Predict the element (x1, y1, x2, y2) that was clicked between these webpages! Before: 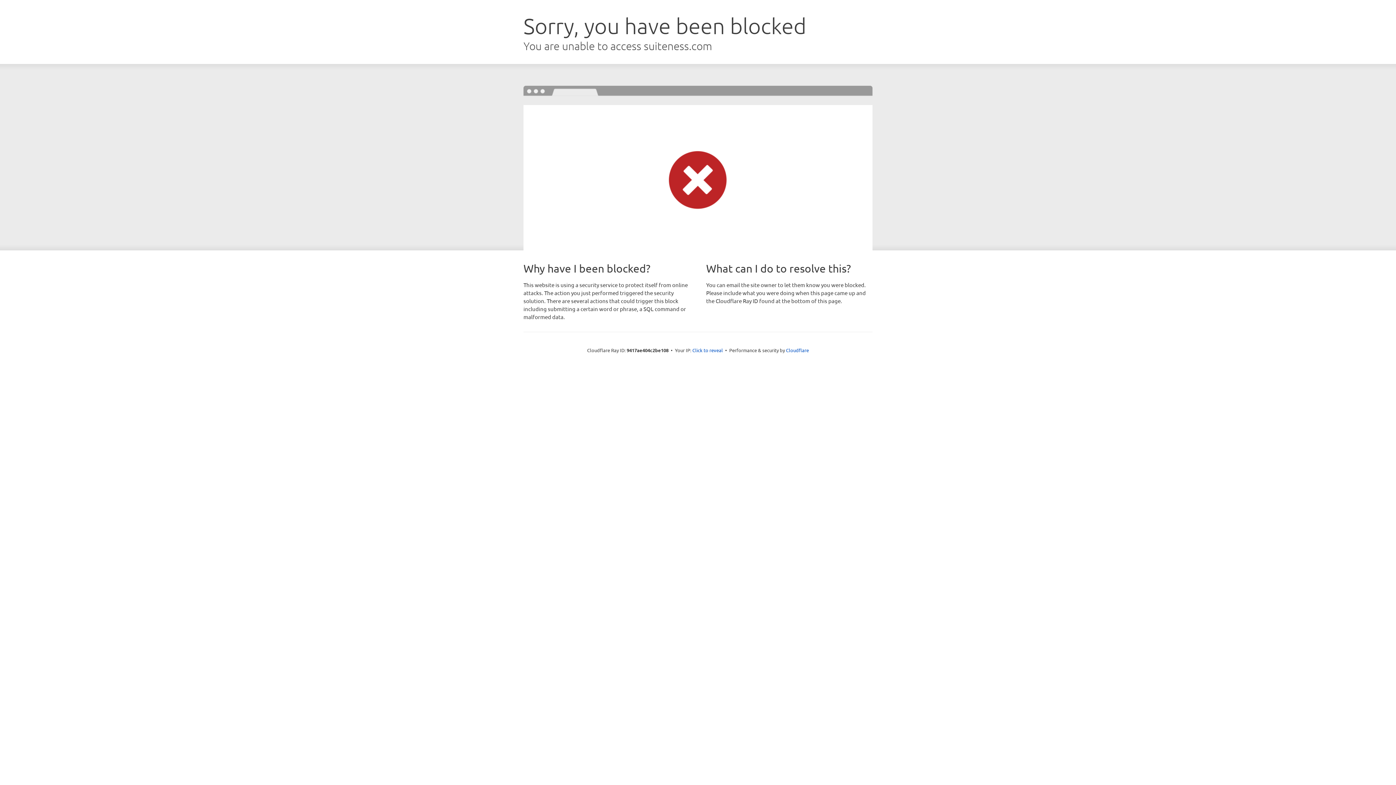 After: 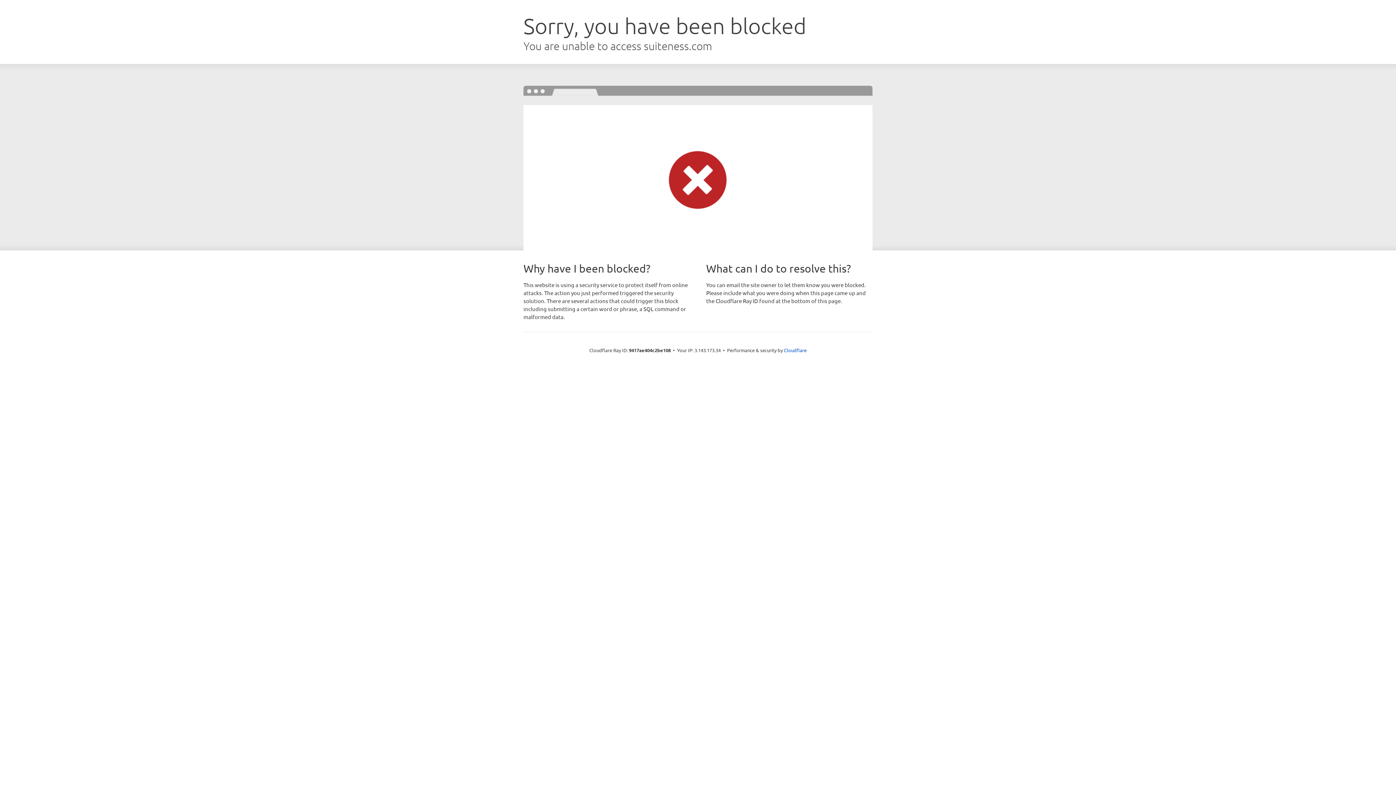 Action: bbox: (692, 346, 723, 353) label: Click to reveal